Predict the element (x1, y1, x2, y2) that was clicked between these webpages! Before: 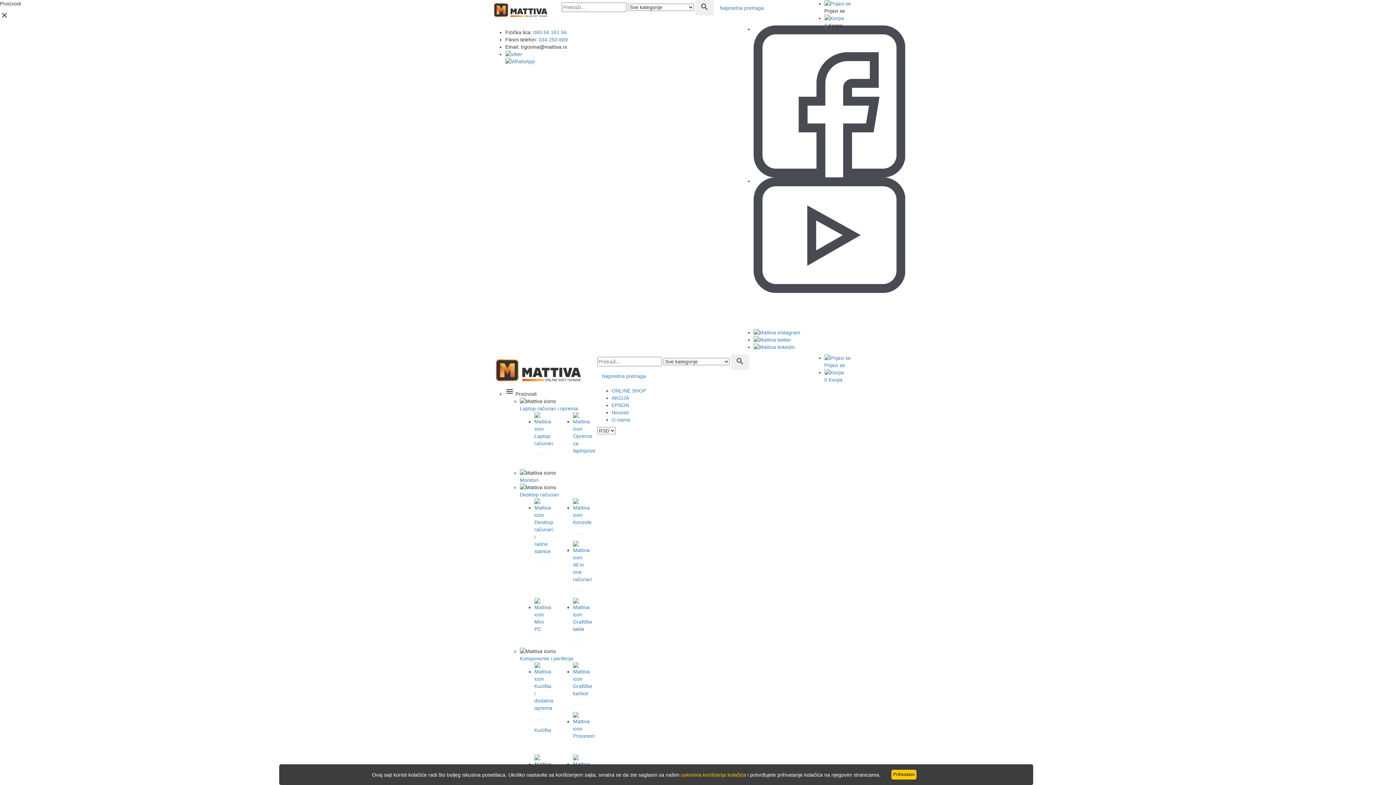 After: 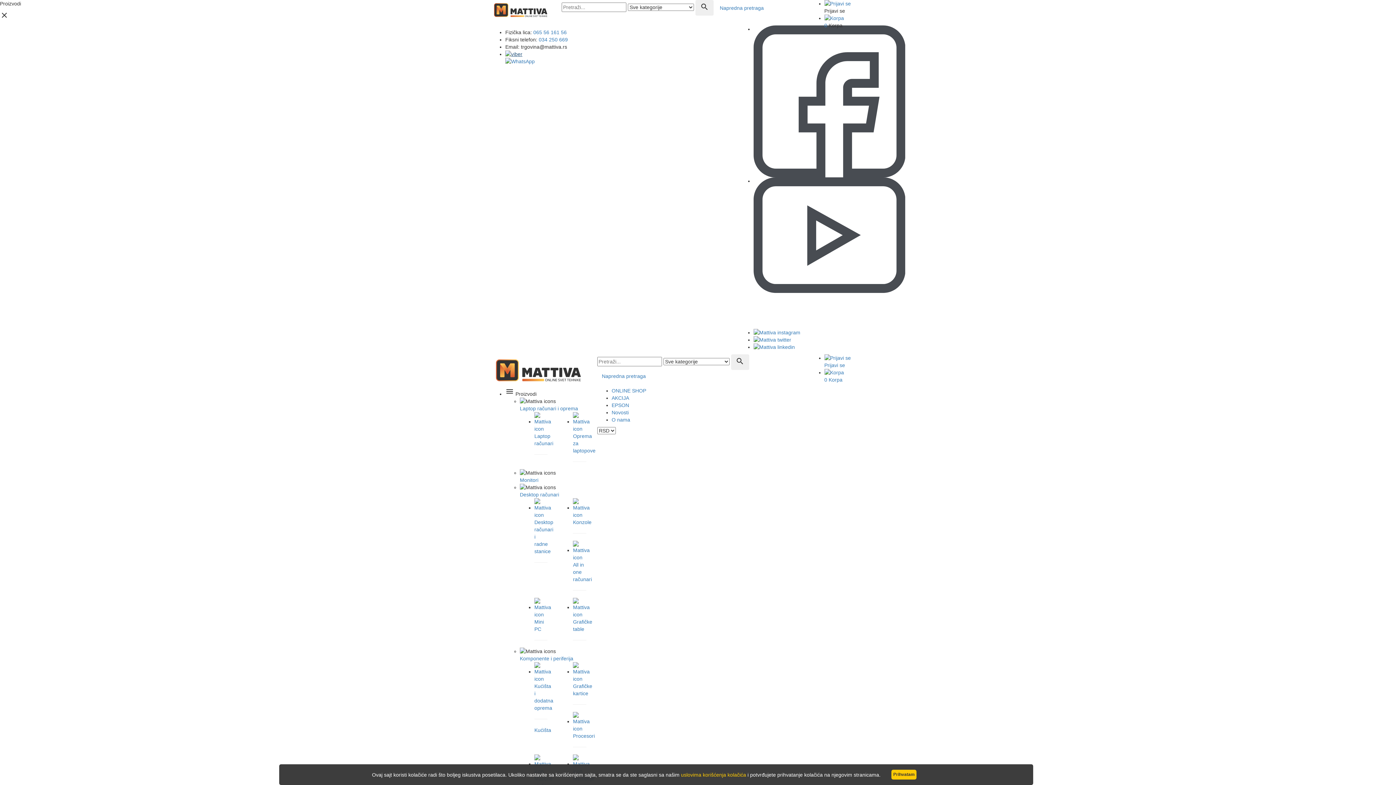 Action: bbox: (505, 50, 728, 57)